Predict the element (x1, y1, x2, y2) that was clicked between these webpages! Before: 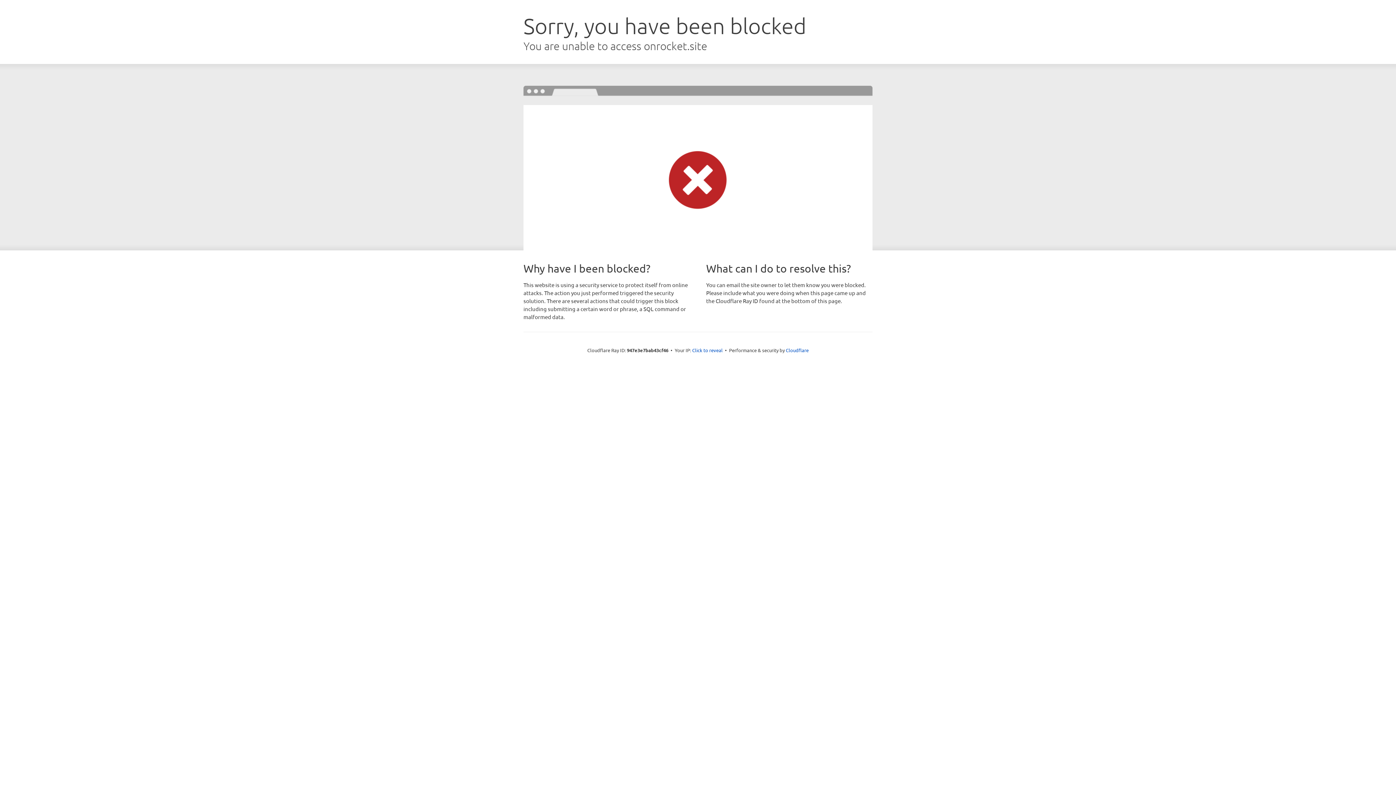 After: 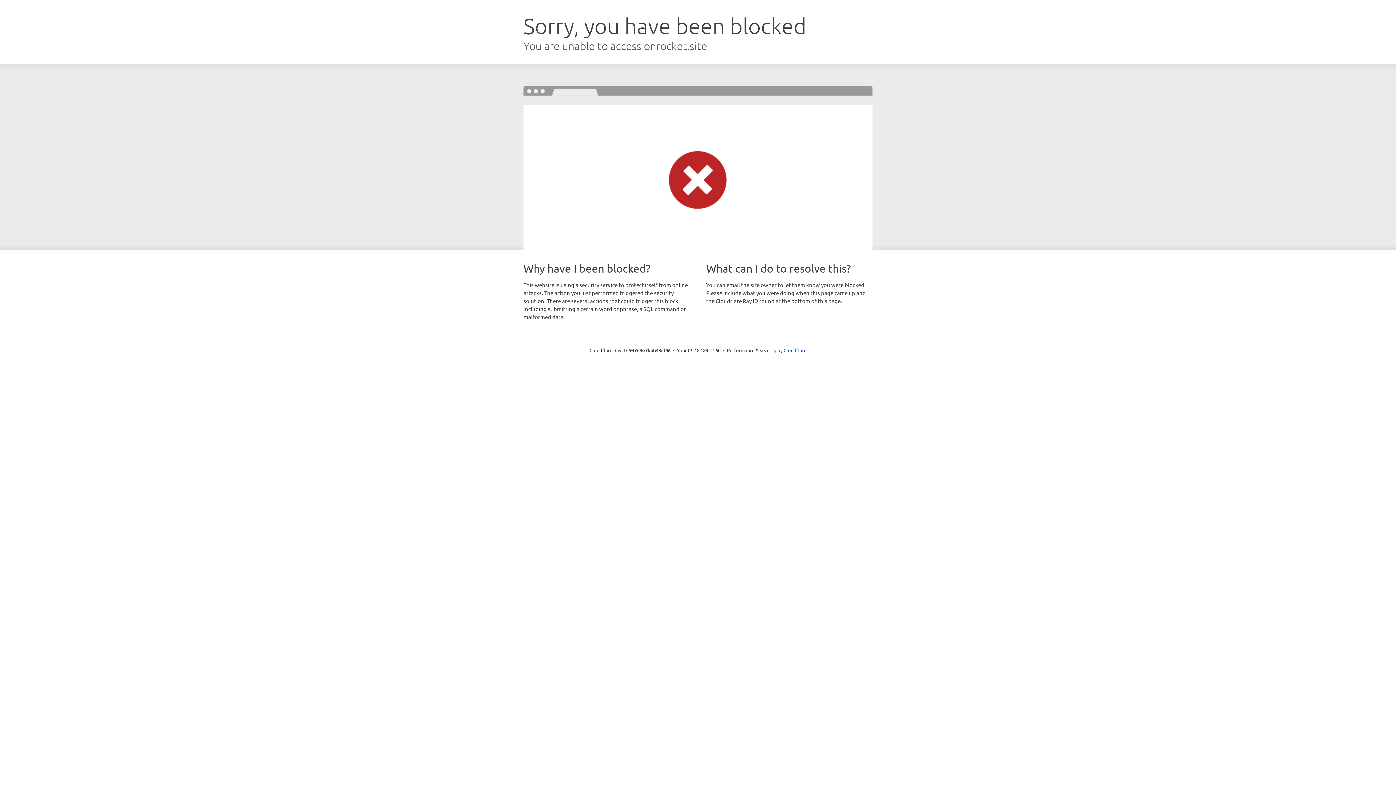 Action: label: Click to reveal bbox: (692, 346, 722, 353)